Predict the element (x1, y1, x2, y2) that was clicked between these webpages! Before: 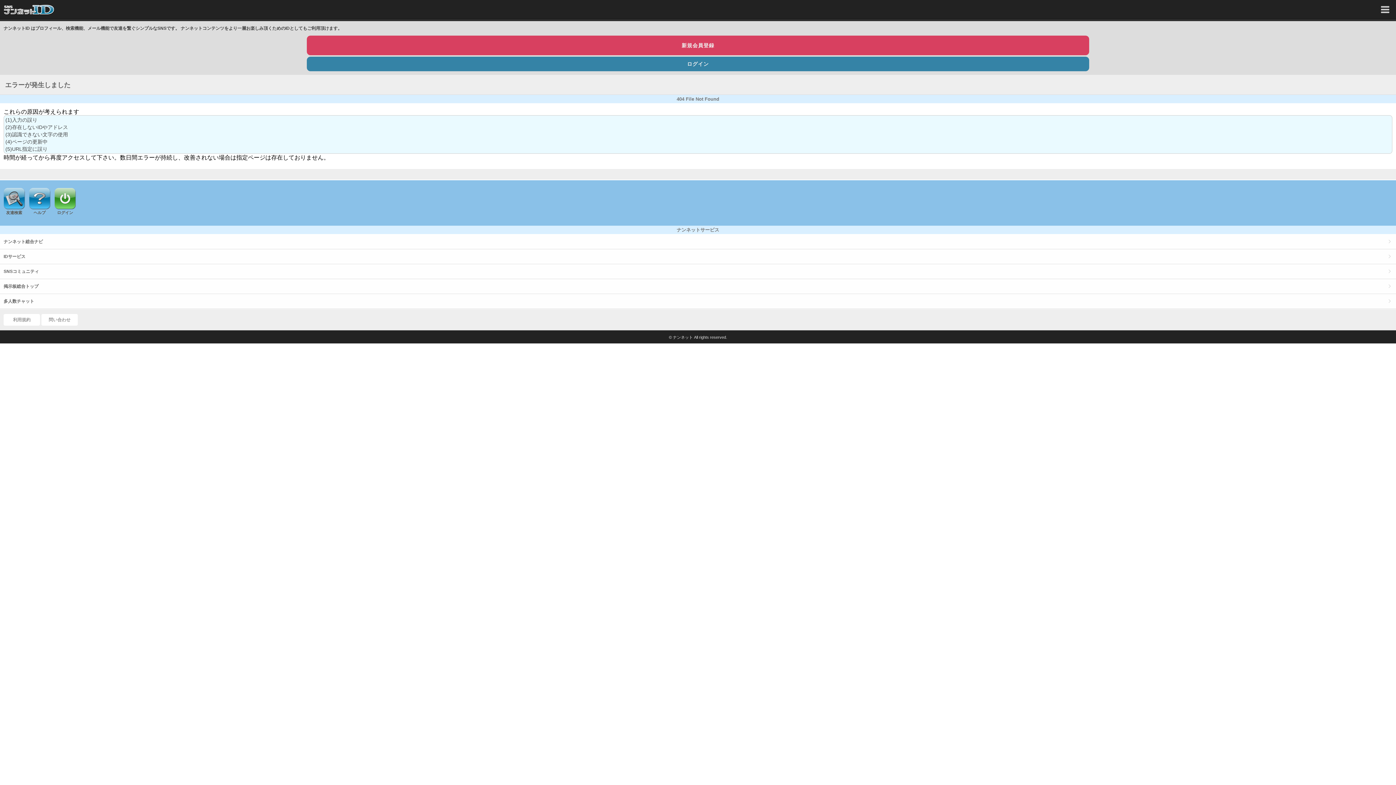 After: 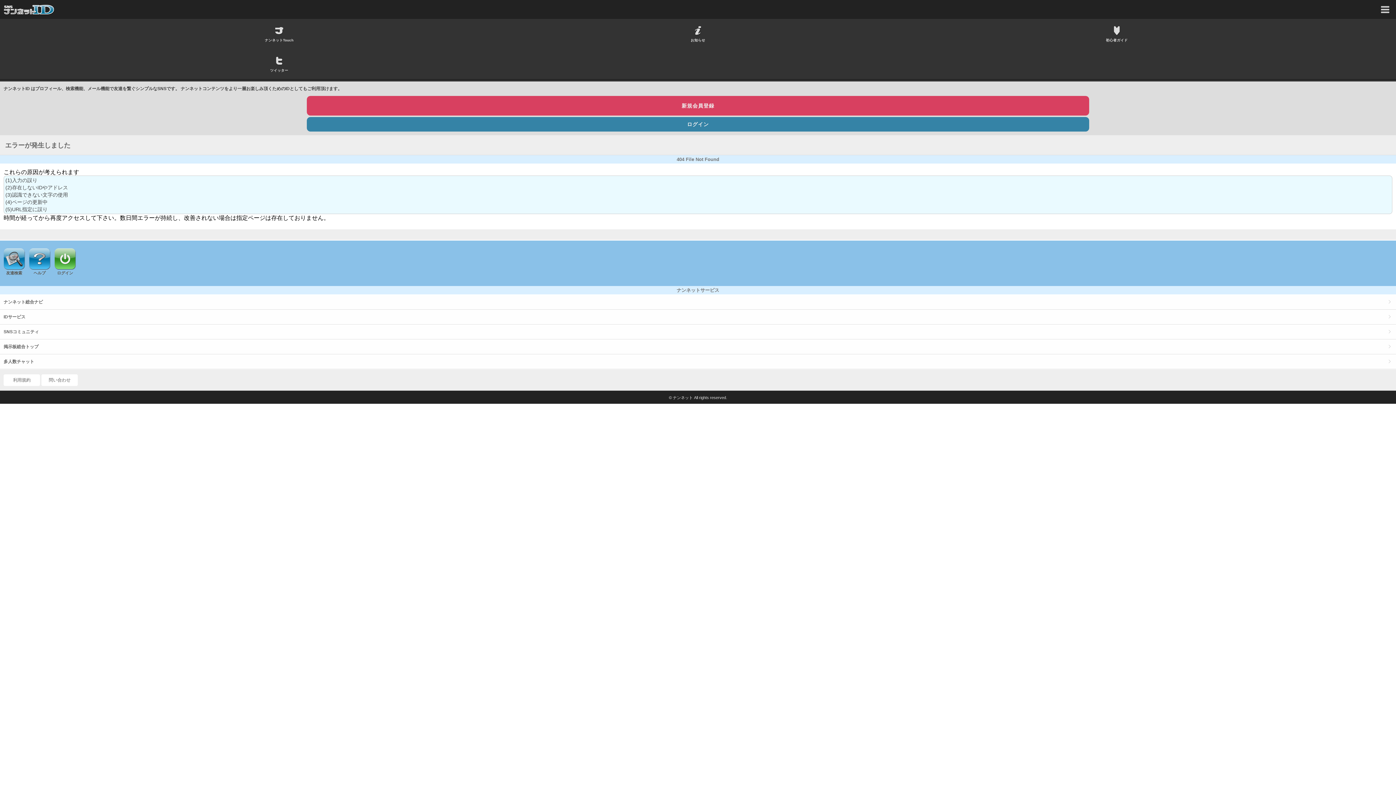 Action: bbox: (1374, 0, 1396, 18)